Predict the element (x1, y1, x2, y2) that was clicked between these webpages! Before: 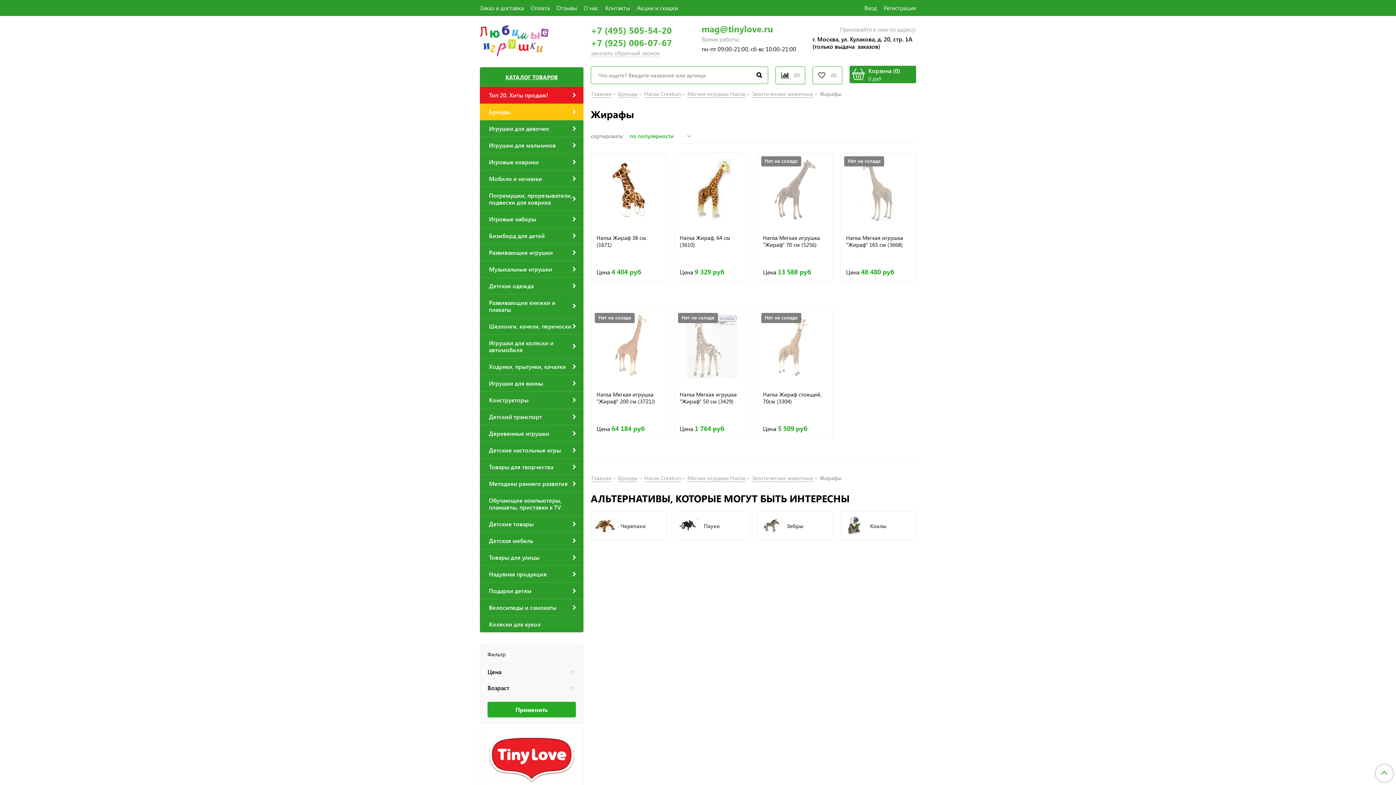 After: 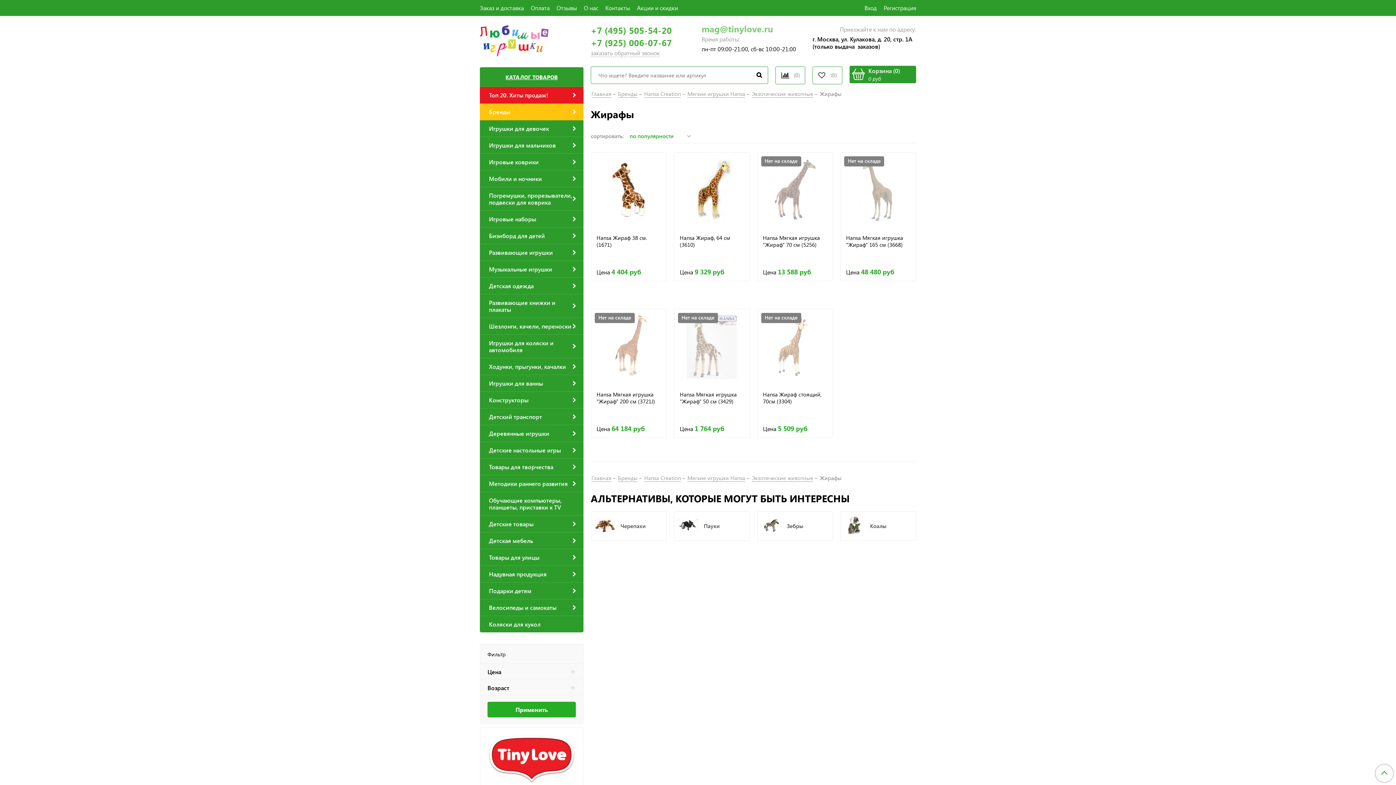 Action: bbox: (701, 23, 805, 34) label: mag@tinylove.ru